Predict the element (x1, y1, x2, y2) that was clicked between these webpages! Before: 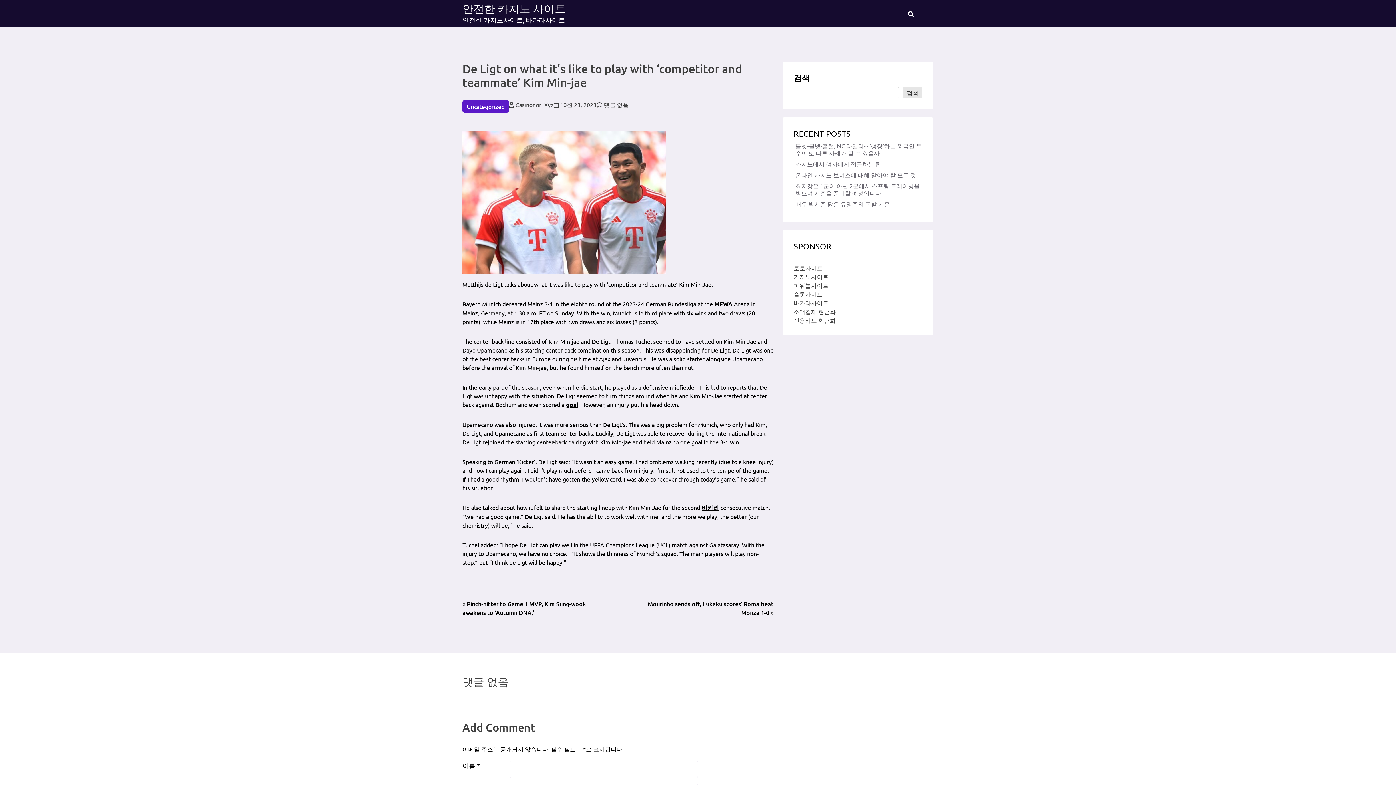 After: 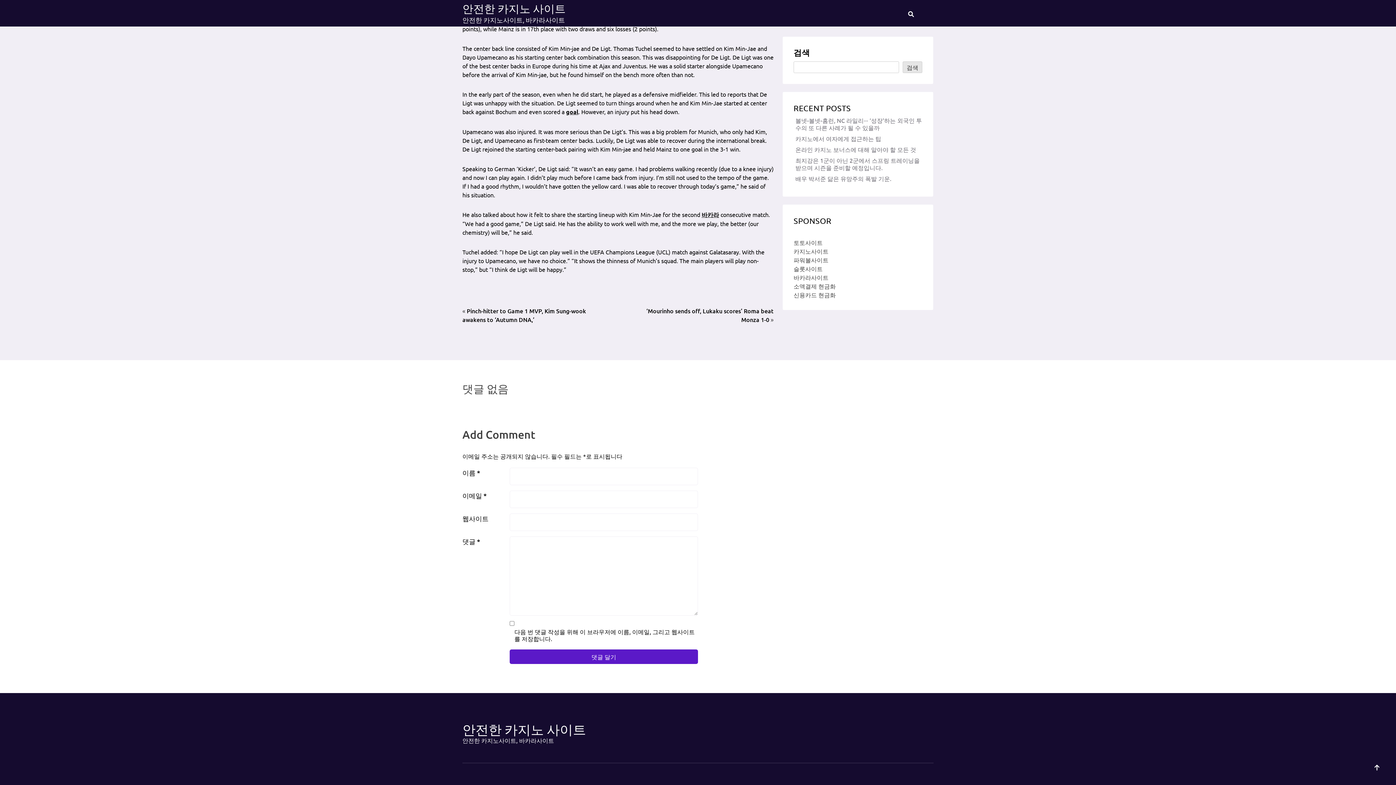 Action: label:  댓글 없음 bbox: (596, 101, 628, 108)